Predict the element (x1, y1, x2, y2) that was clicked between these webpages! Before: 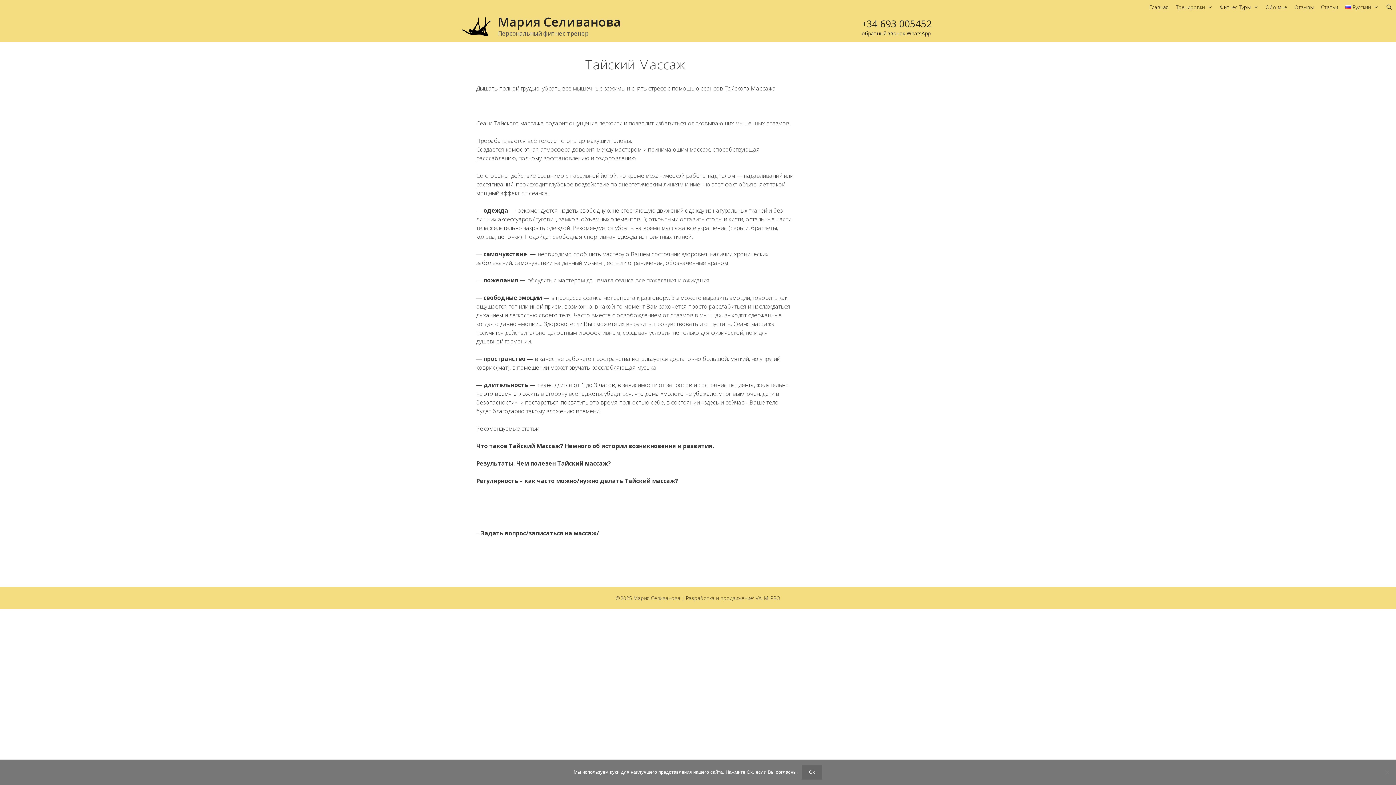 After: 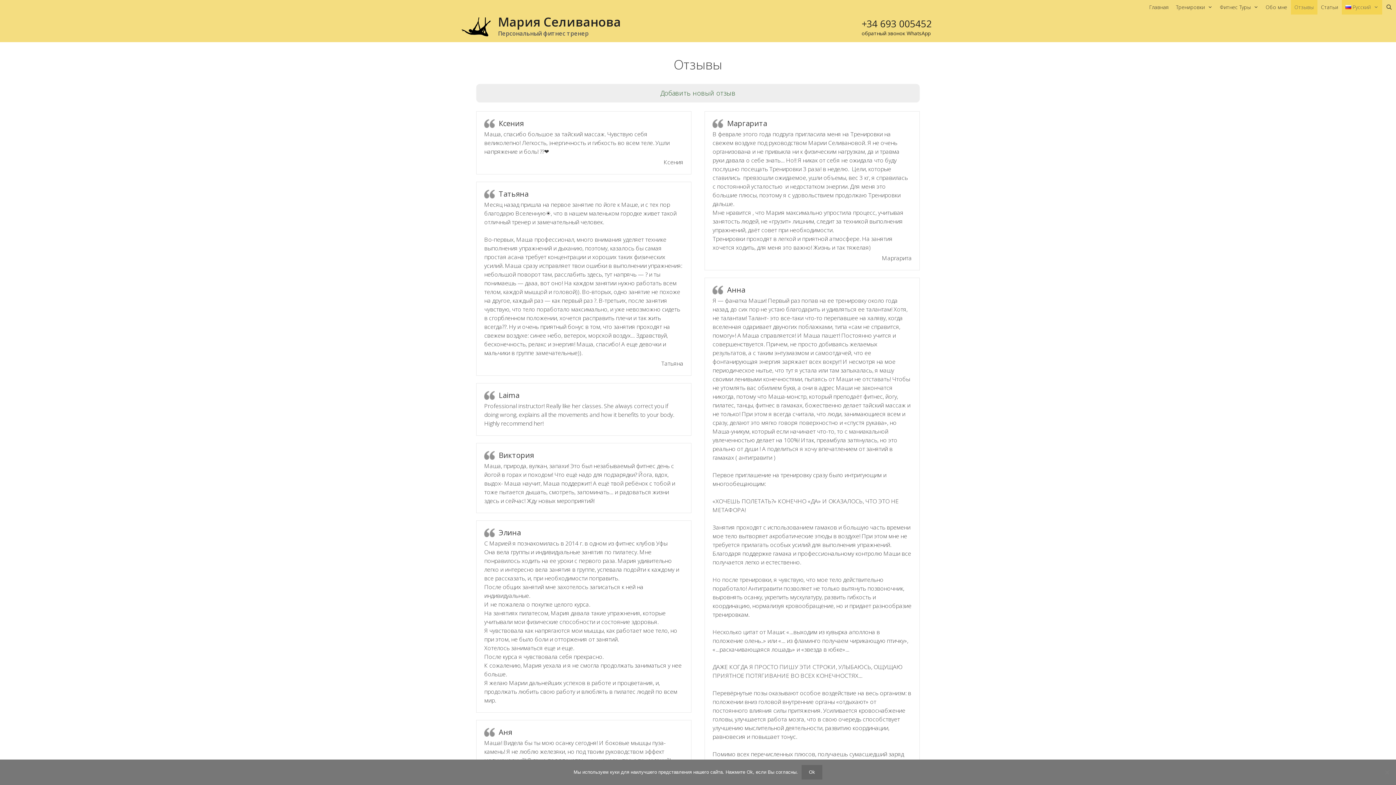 Action: label: Отзывы bbox: (1291, 0, 1317, 14)